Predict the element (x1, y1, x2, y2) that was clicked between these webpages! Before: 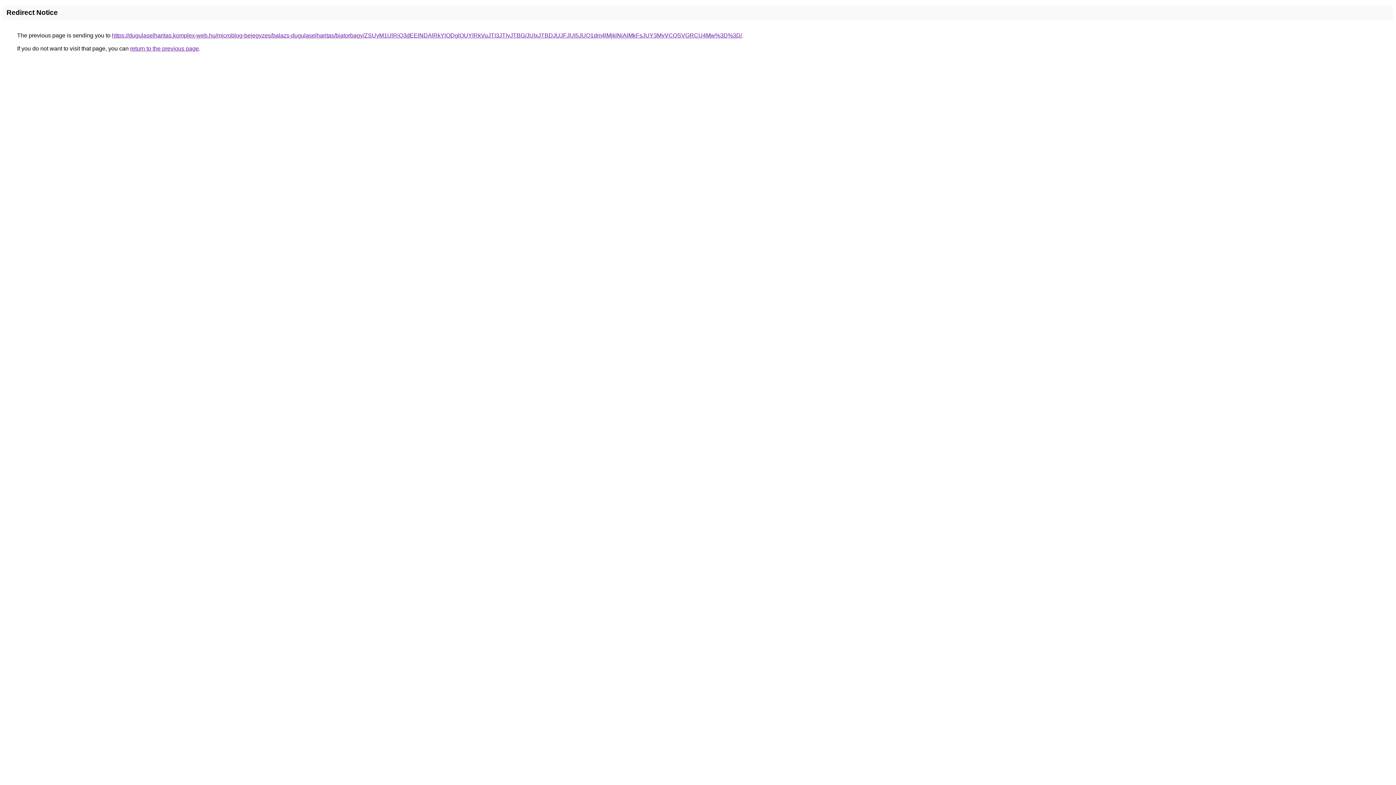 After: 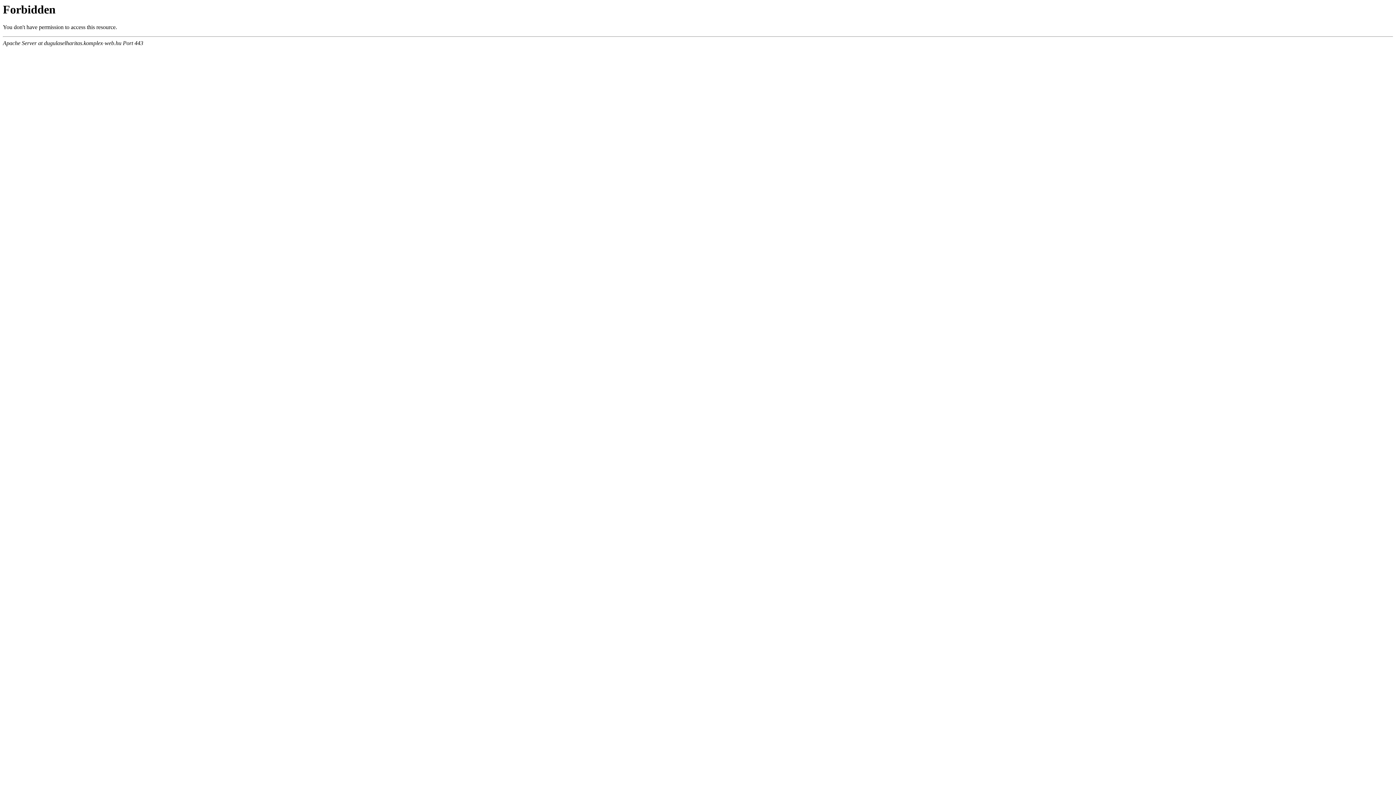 Action: label: https://dugulaselharitas.komplex-web.hu/microblog-bejegyzes/balazs-dugulaselharitas/biatorbagy/ZSUyM1UlRjQ3dEElNDAlRkYlODglOUYlRkVuJTI3JTIyJTBG/JUIxJTBDJUJFJUI5JUQ1dm4lMjklNjAlMkFsJUY3MyVCQSVGRCU4Mw%3D%3D/ bbox: (112, 32, 742, 38)